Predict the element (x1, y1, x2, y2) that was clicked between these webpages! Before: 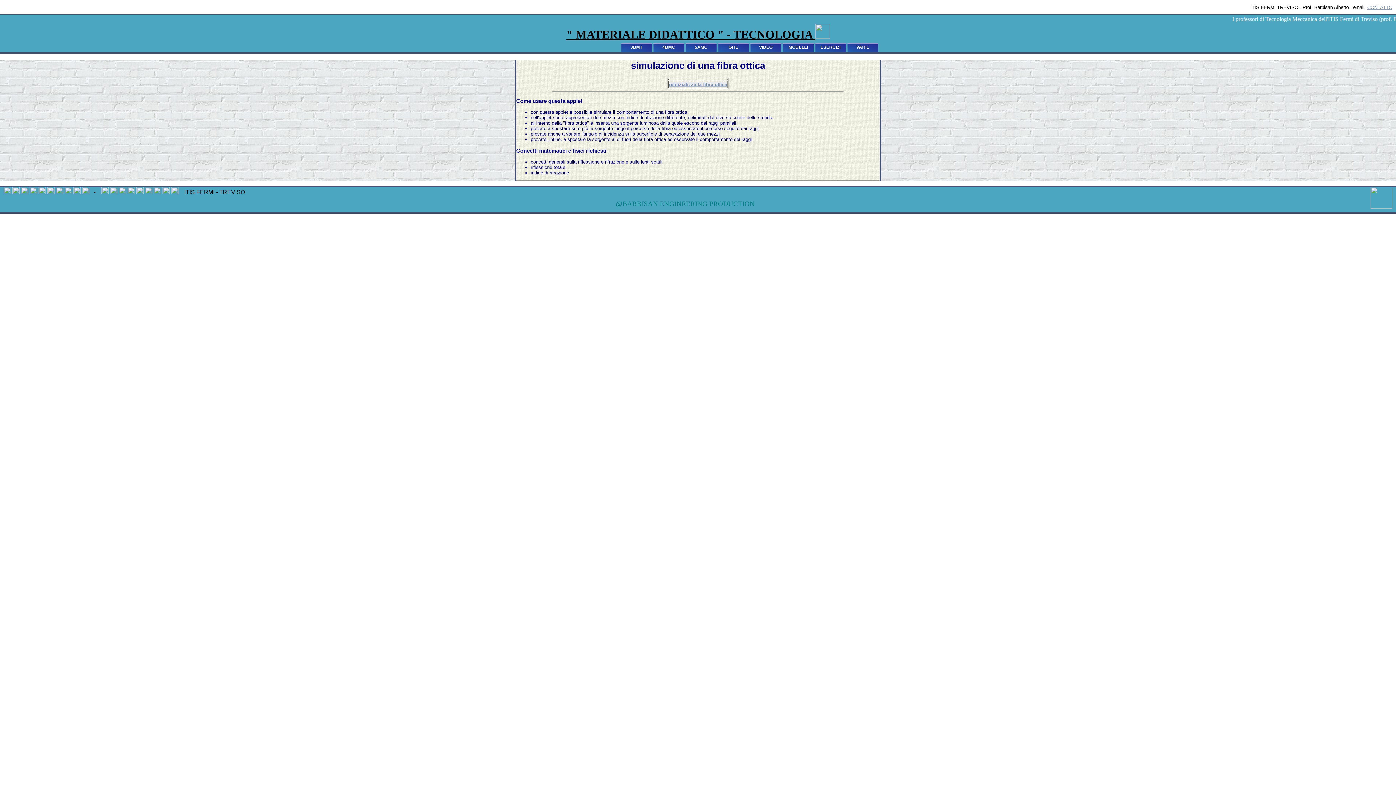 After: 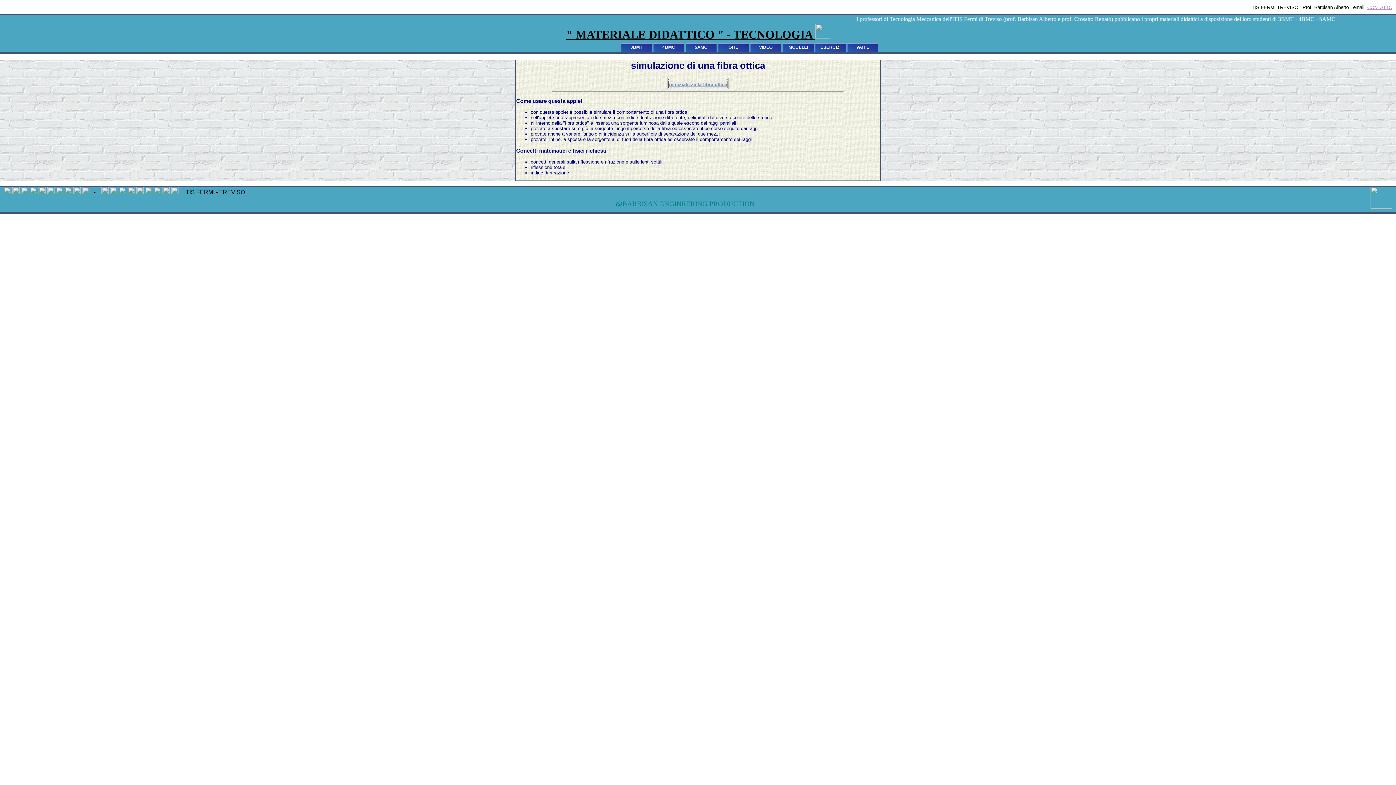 Action: label: CONTATTO bbox: (1367, 4, 1392, 10)